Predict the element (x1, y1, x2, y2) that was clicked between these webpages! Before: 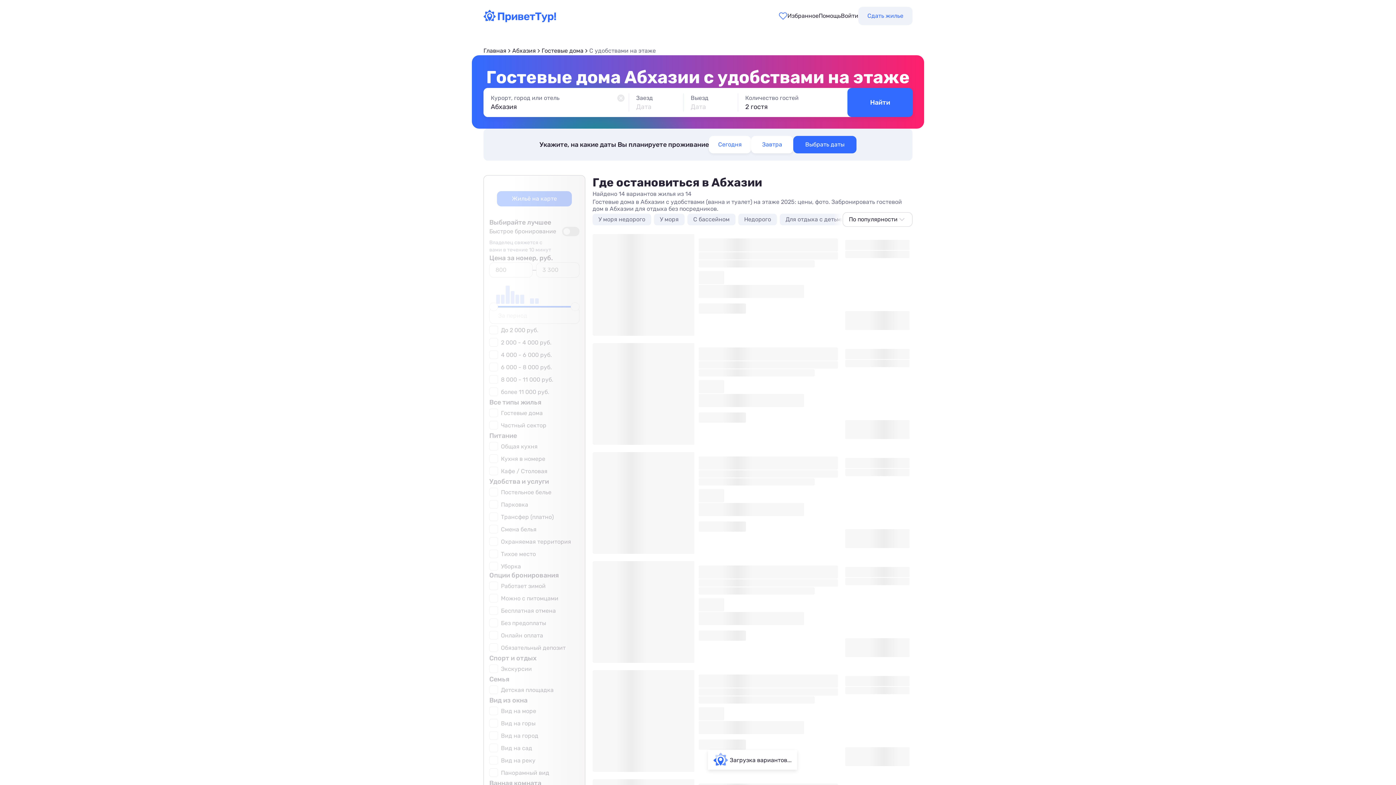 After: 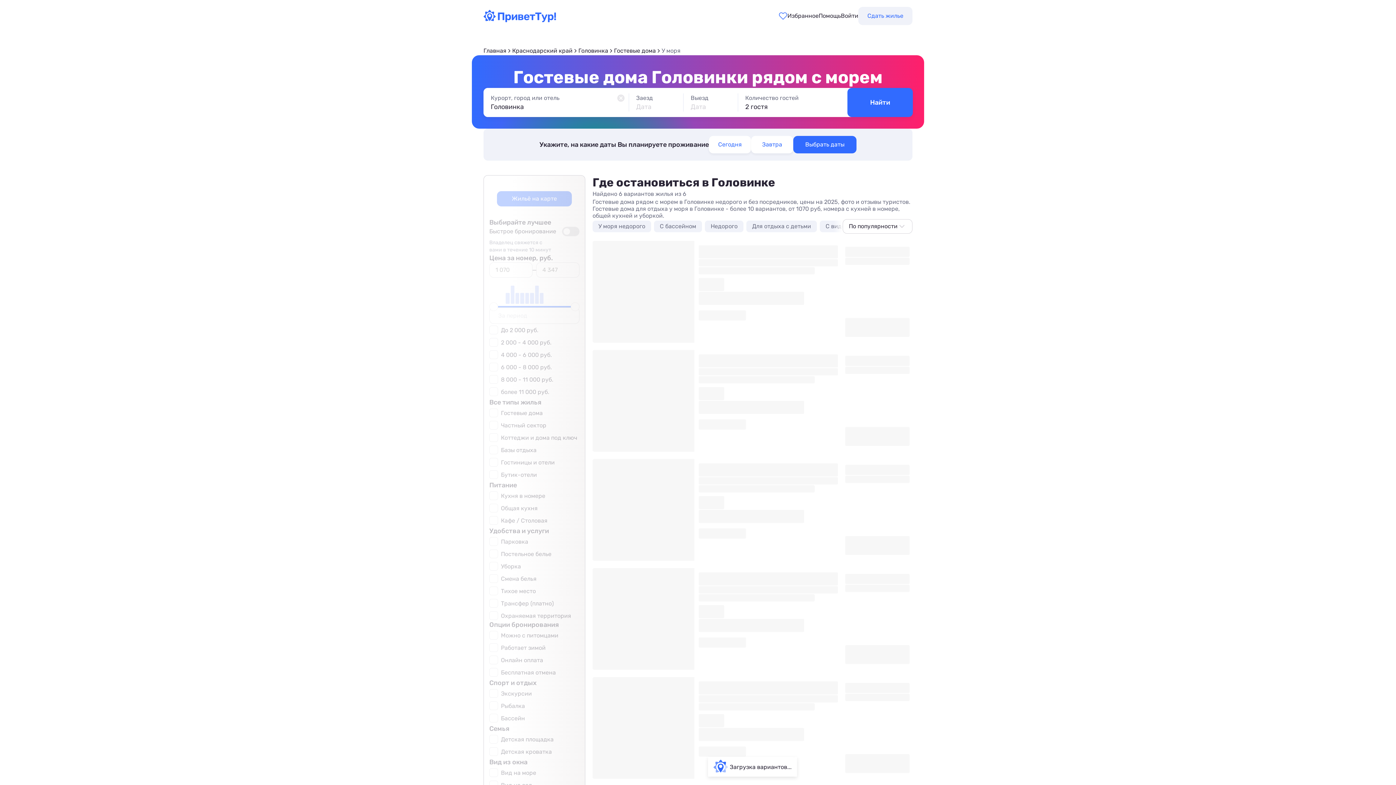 Action: bbox: (654, 213, 684, 225) label: У моря